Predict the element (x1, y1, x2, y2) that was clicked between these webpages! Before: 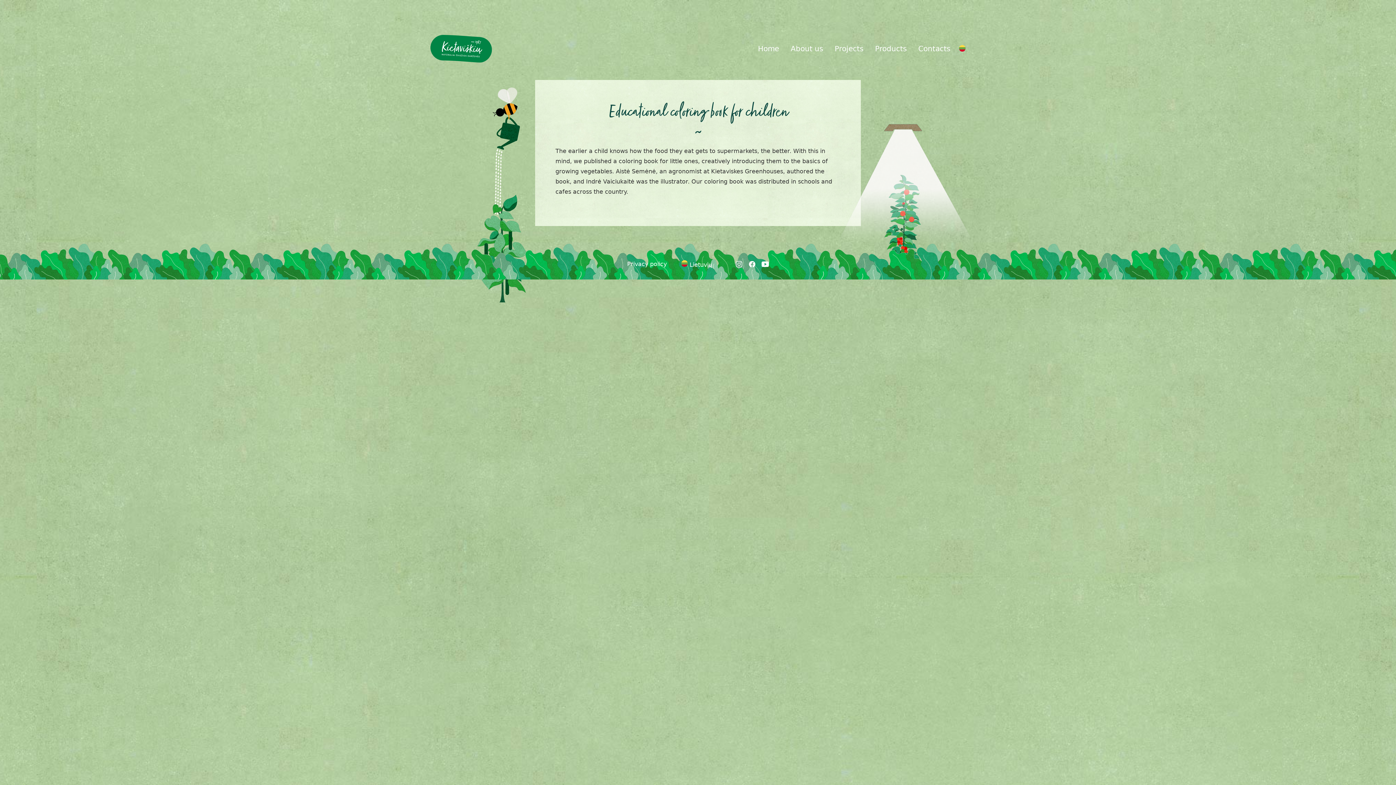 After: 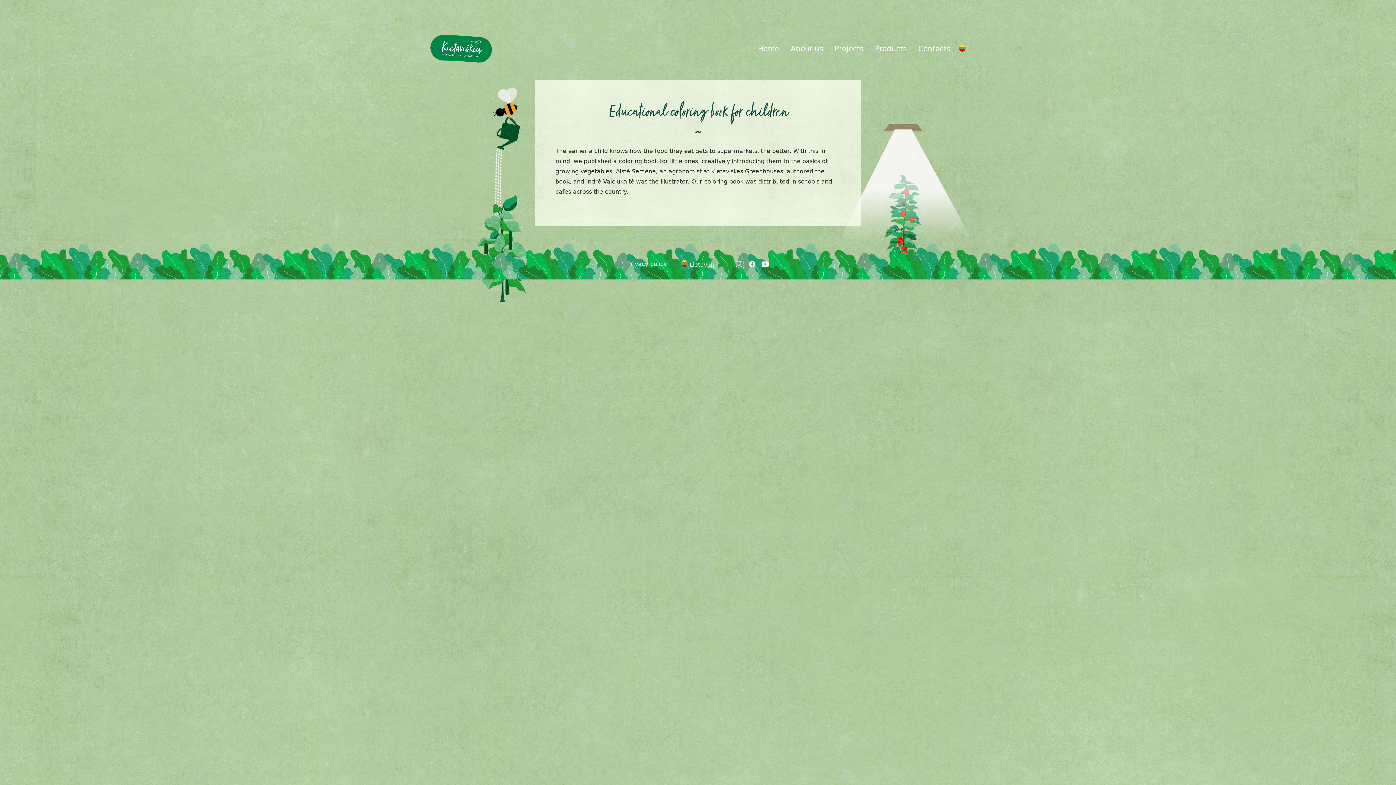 Action: bbox: (735, 260, 742, 267)